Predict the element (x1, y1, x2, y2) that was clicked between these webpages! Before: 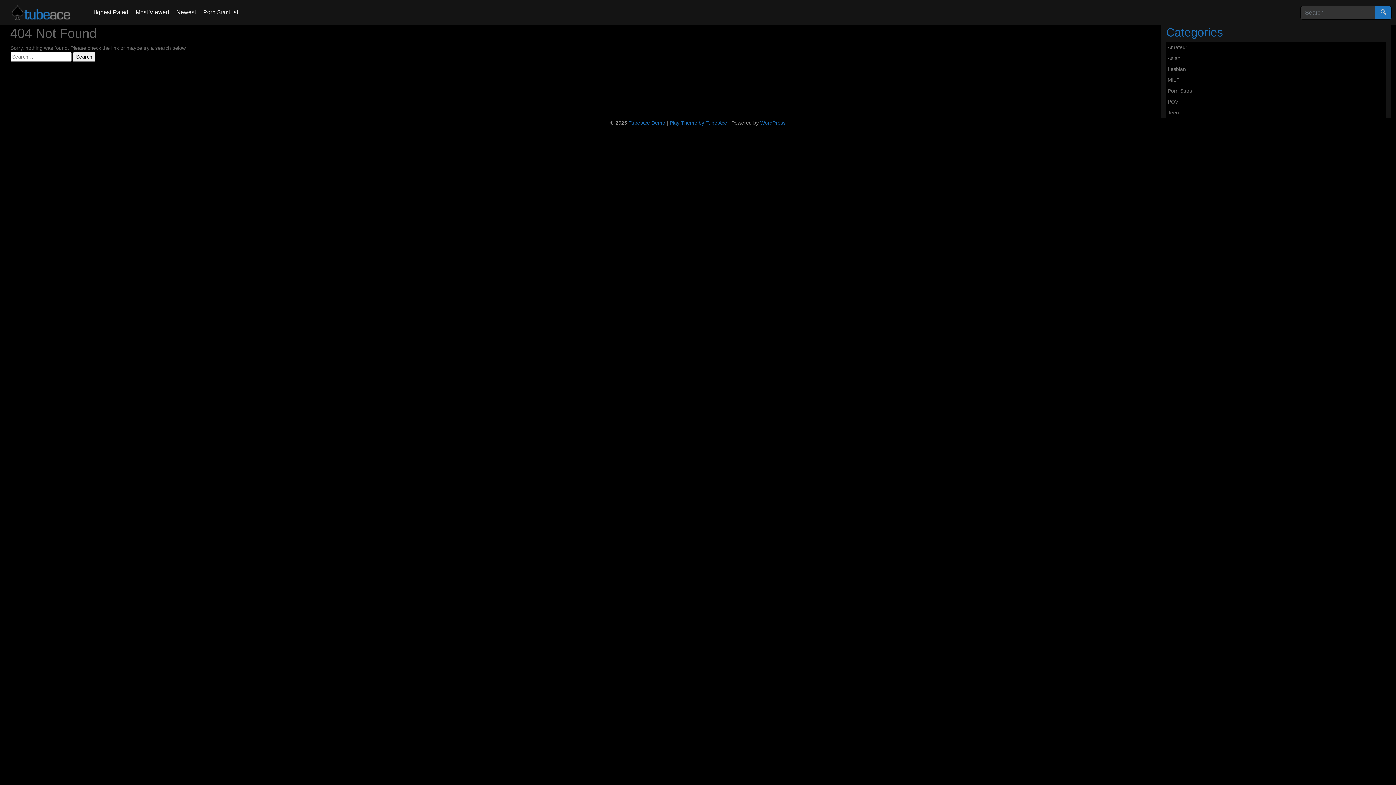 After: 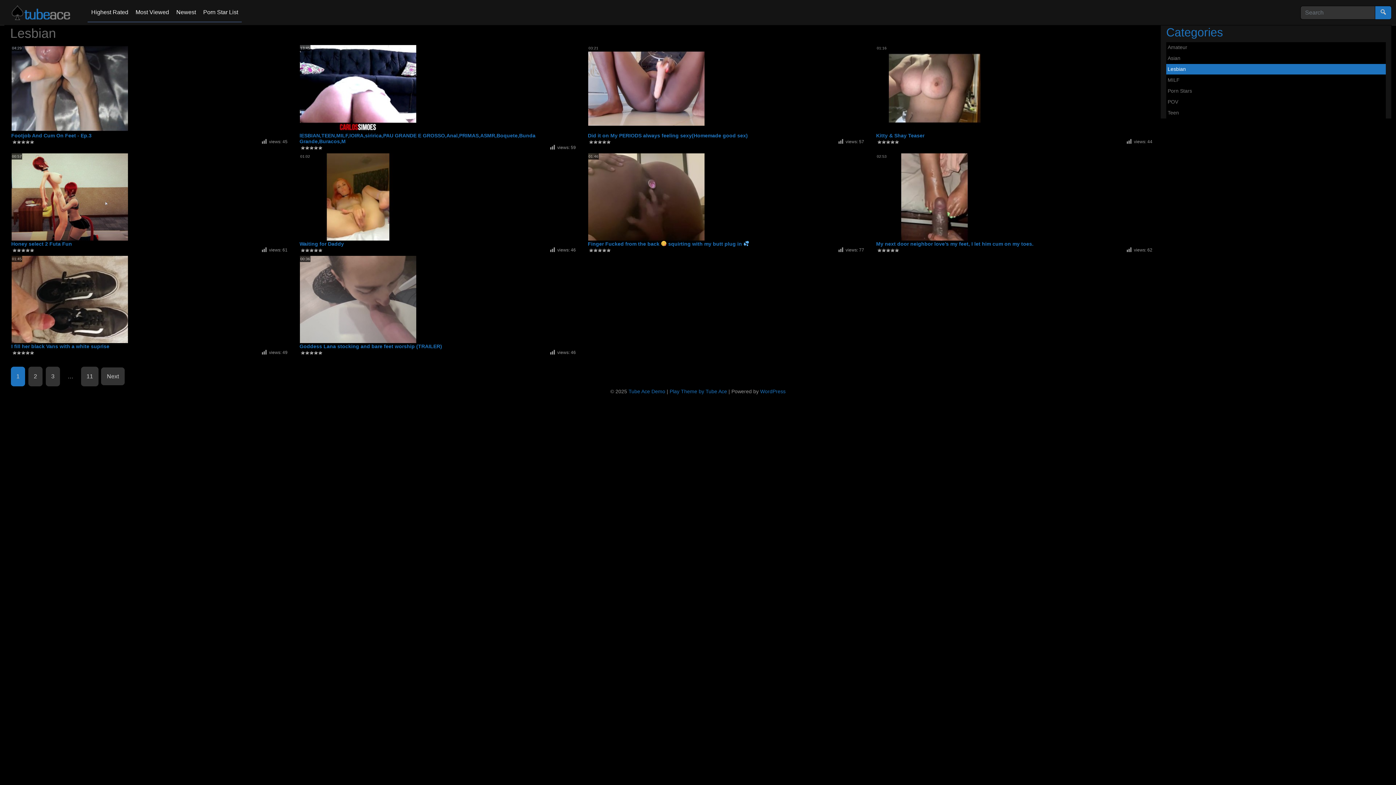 Action: bbox: (1166, 64, 1386, 74) label: Lesbian